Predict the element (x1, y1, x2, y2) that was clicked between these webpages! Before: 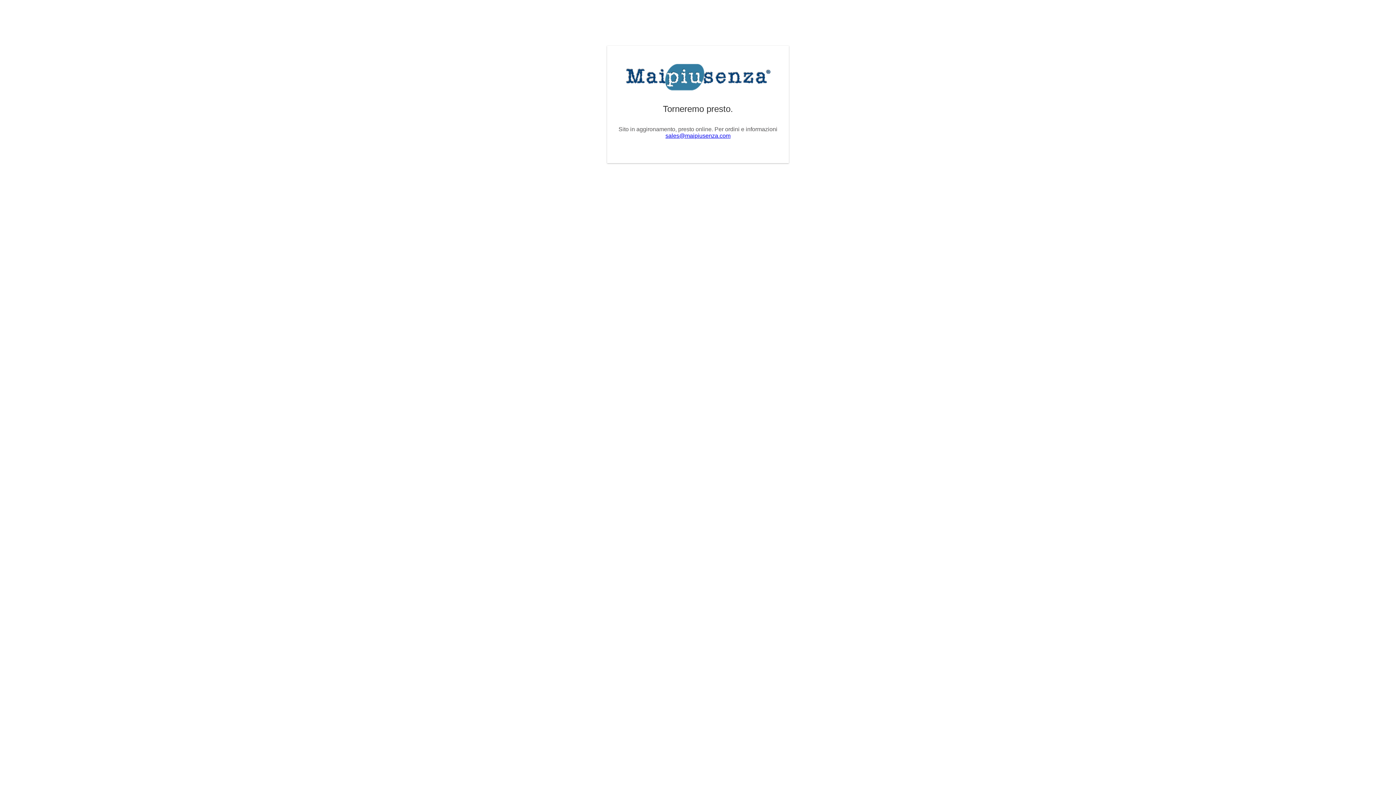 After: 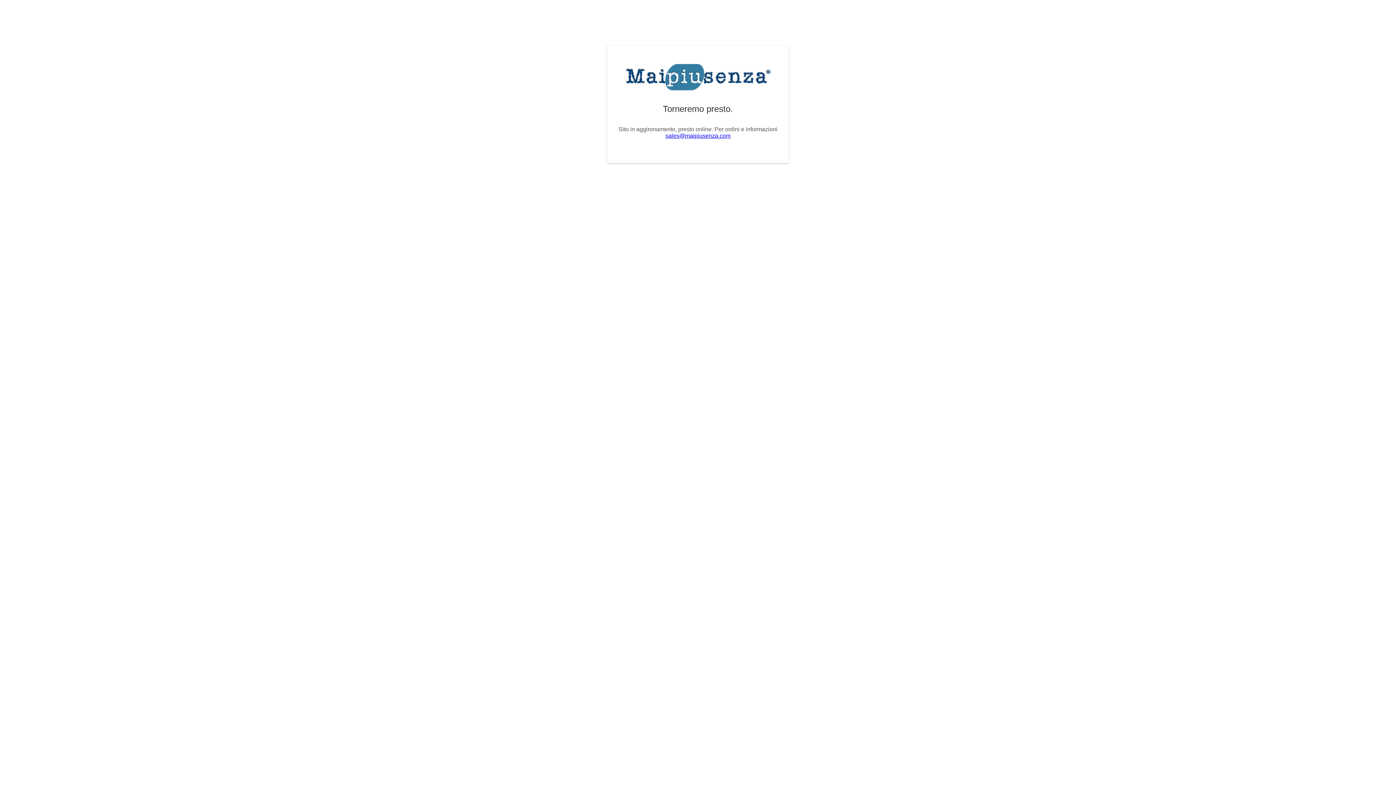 Action: label: sales@maipiusenza.com bbox: (665, 132, 730, 138)